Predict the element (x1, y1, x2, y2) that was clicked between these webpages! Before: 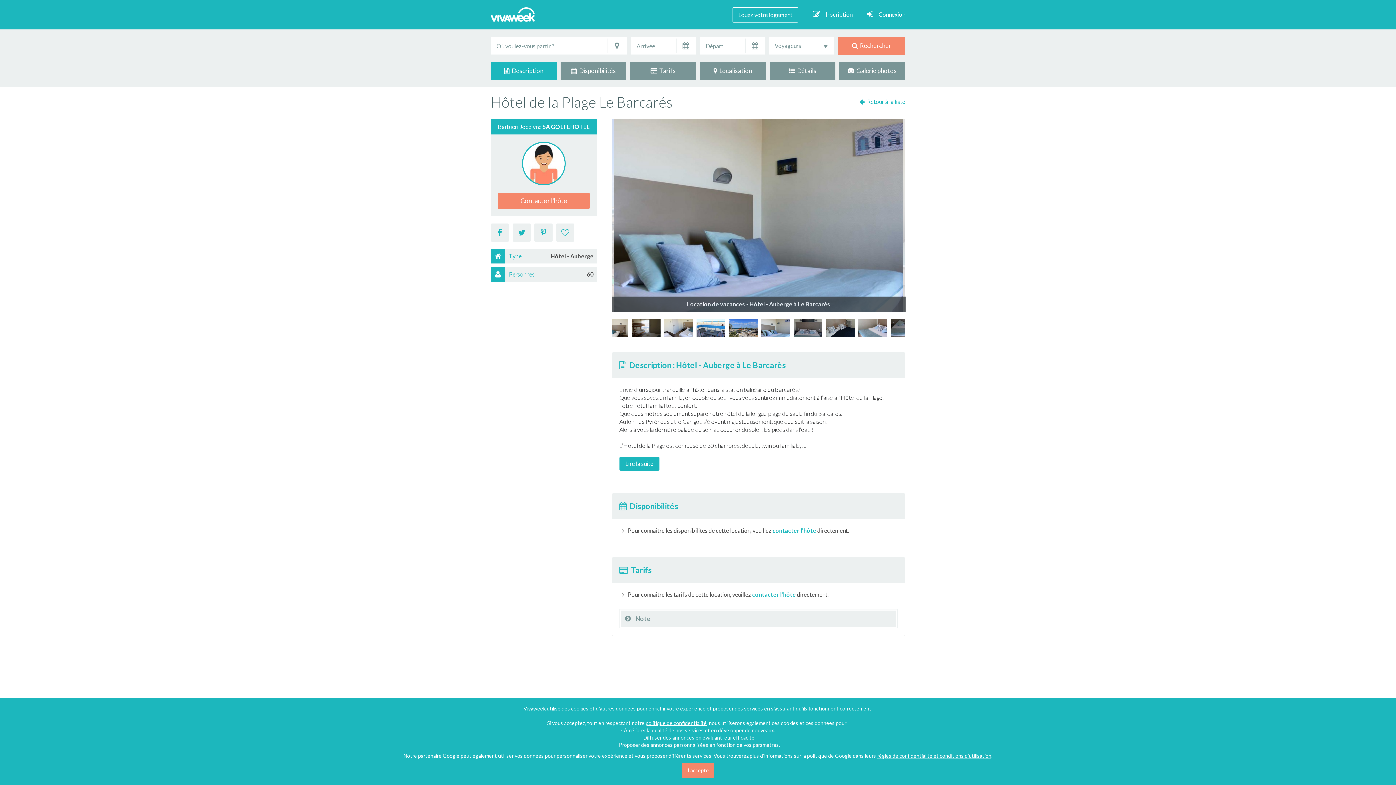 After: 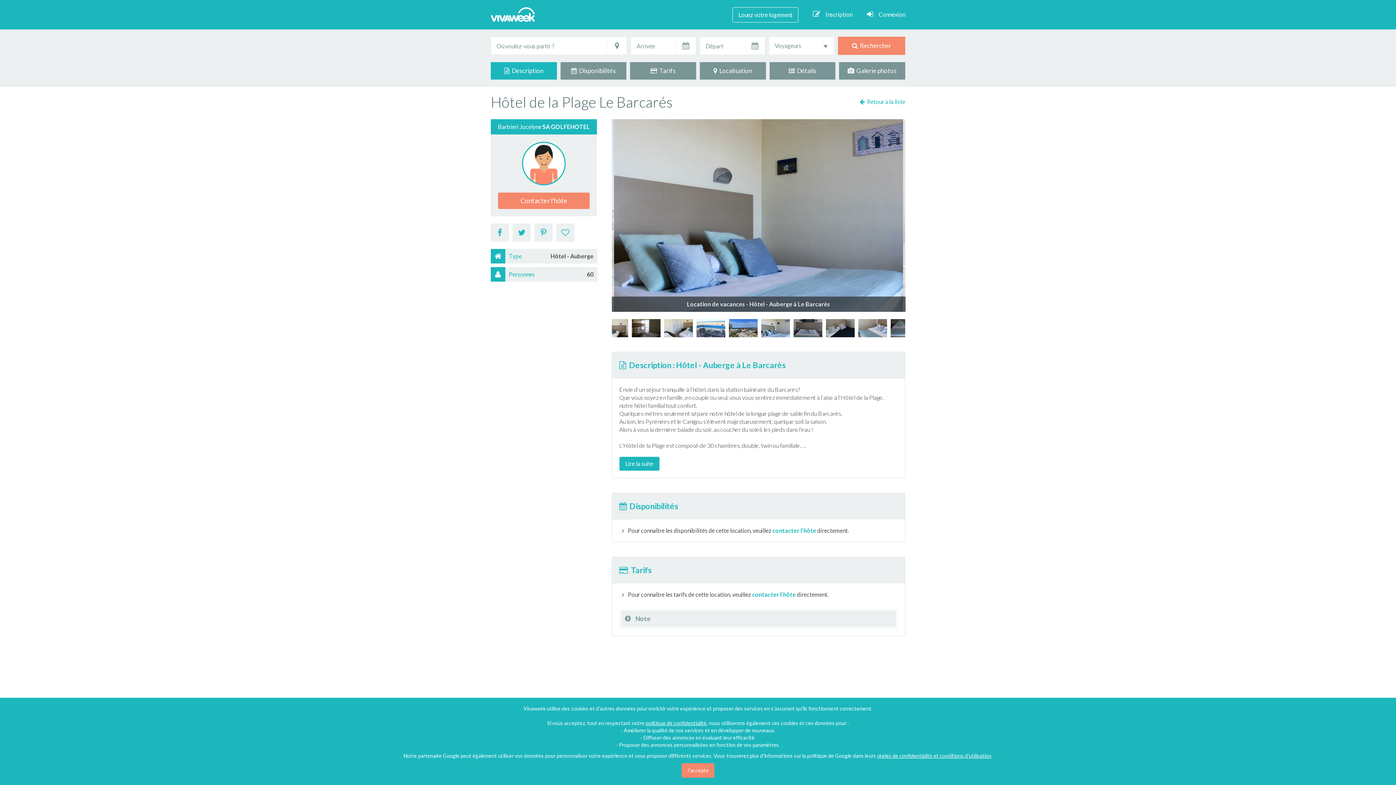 Action: label:   Description bbox: (490, 62, 556, 79)